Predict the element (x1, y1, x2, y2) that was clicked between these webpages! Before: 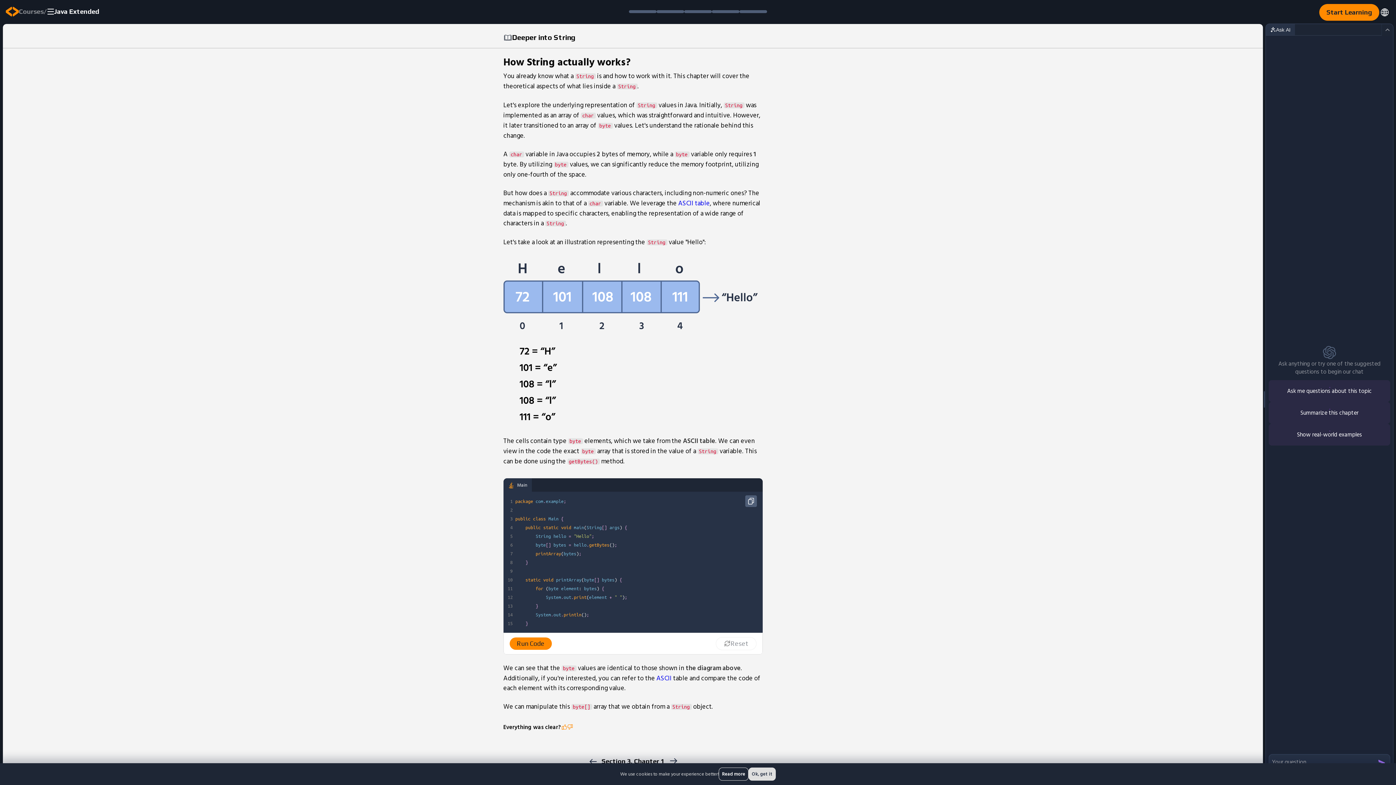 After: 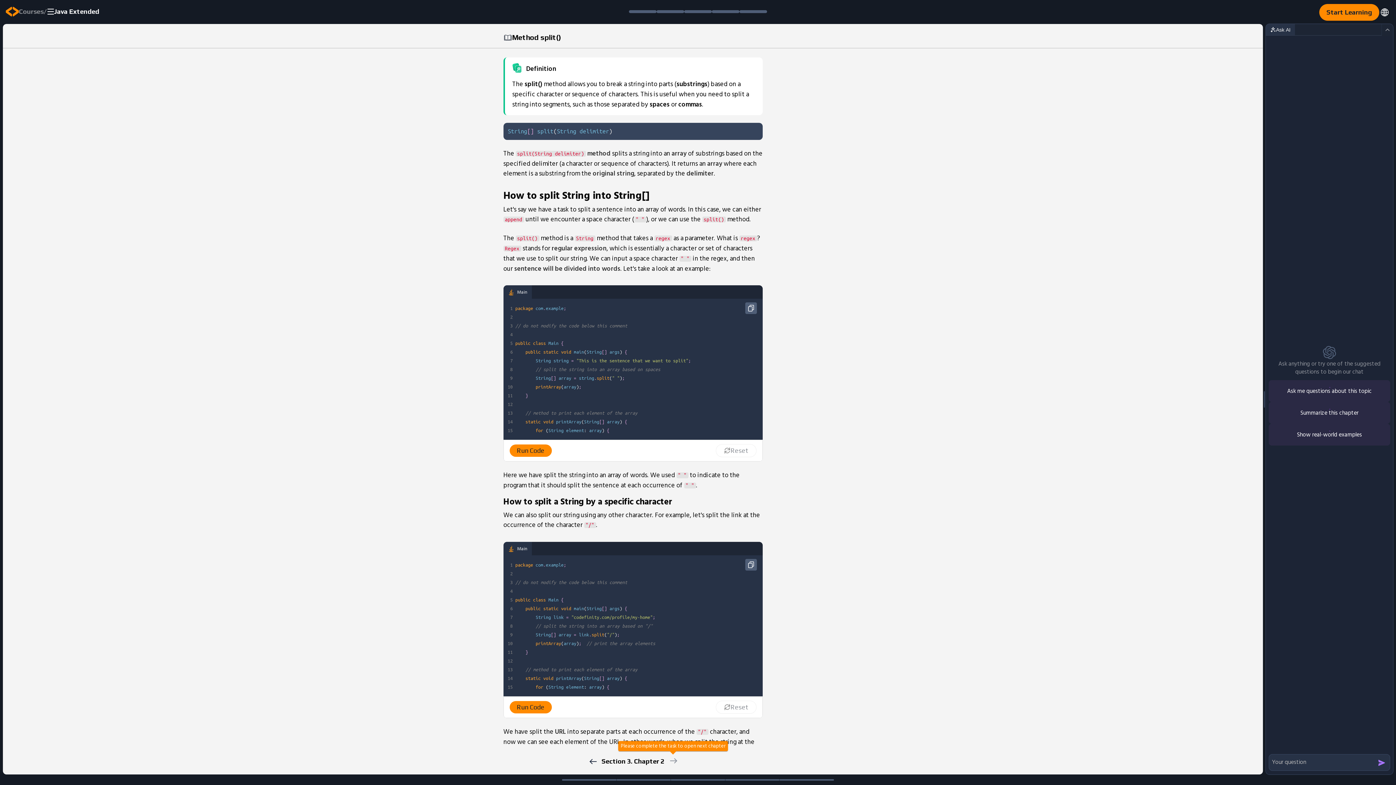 Action: bbox: (668, 756, 677, 765) label: next